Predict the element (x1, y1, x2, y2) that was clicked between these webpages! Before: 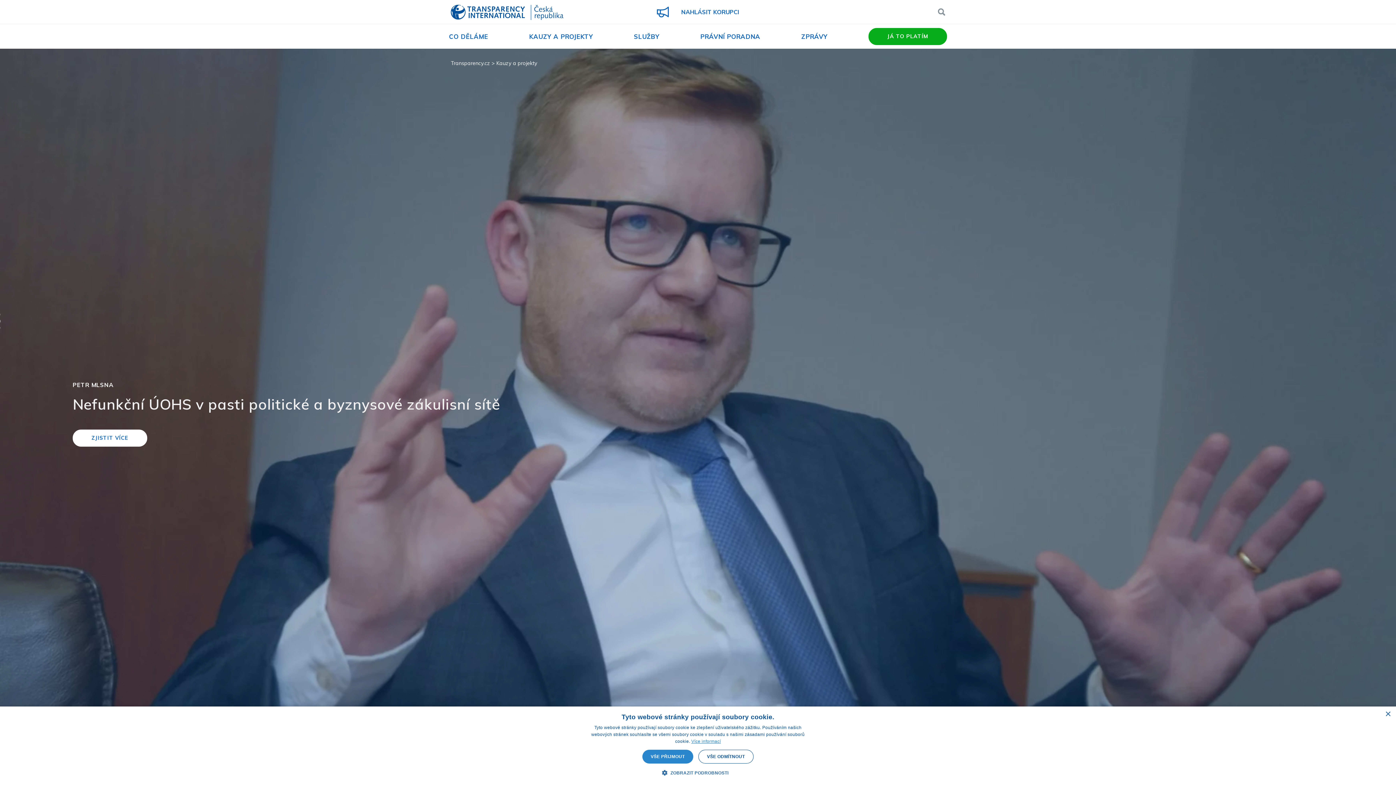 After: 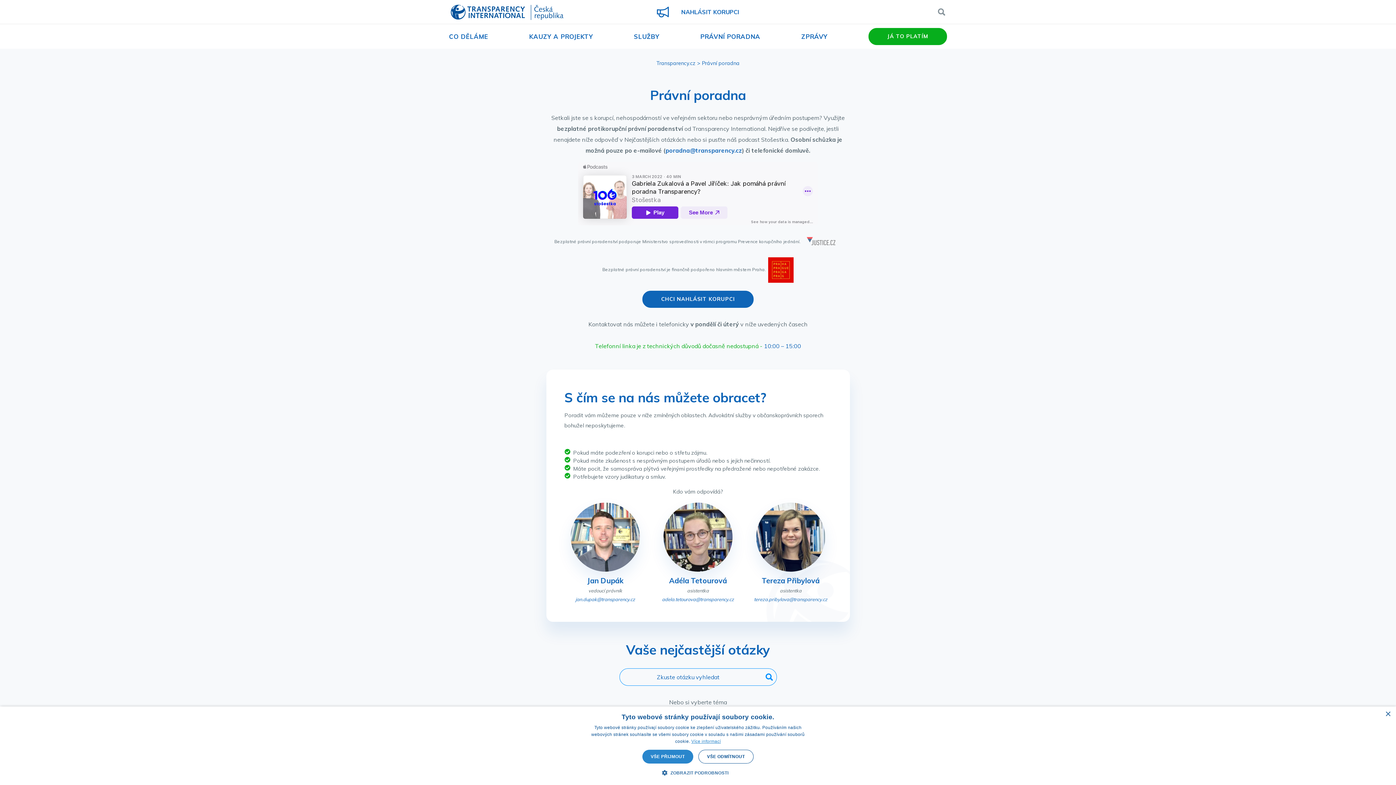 Action: label: PRÁVNÍ PORADNA bbox: (700, 32, 760, 40)